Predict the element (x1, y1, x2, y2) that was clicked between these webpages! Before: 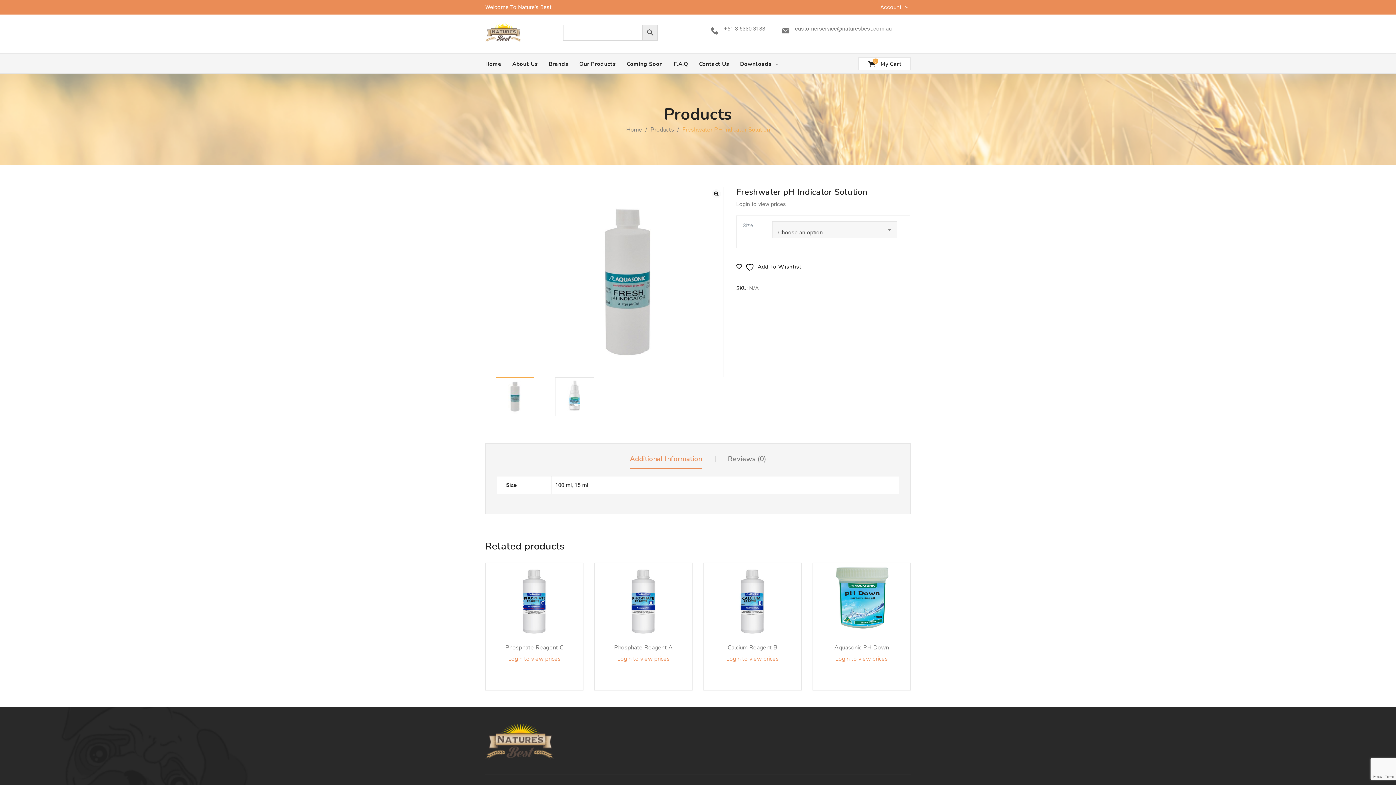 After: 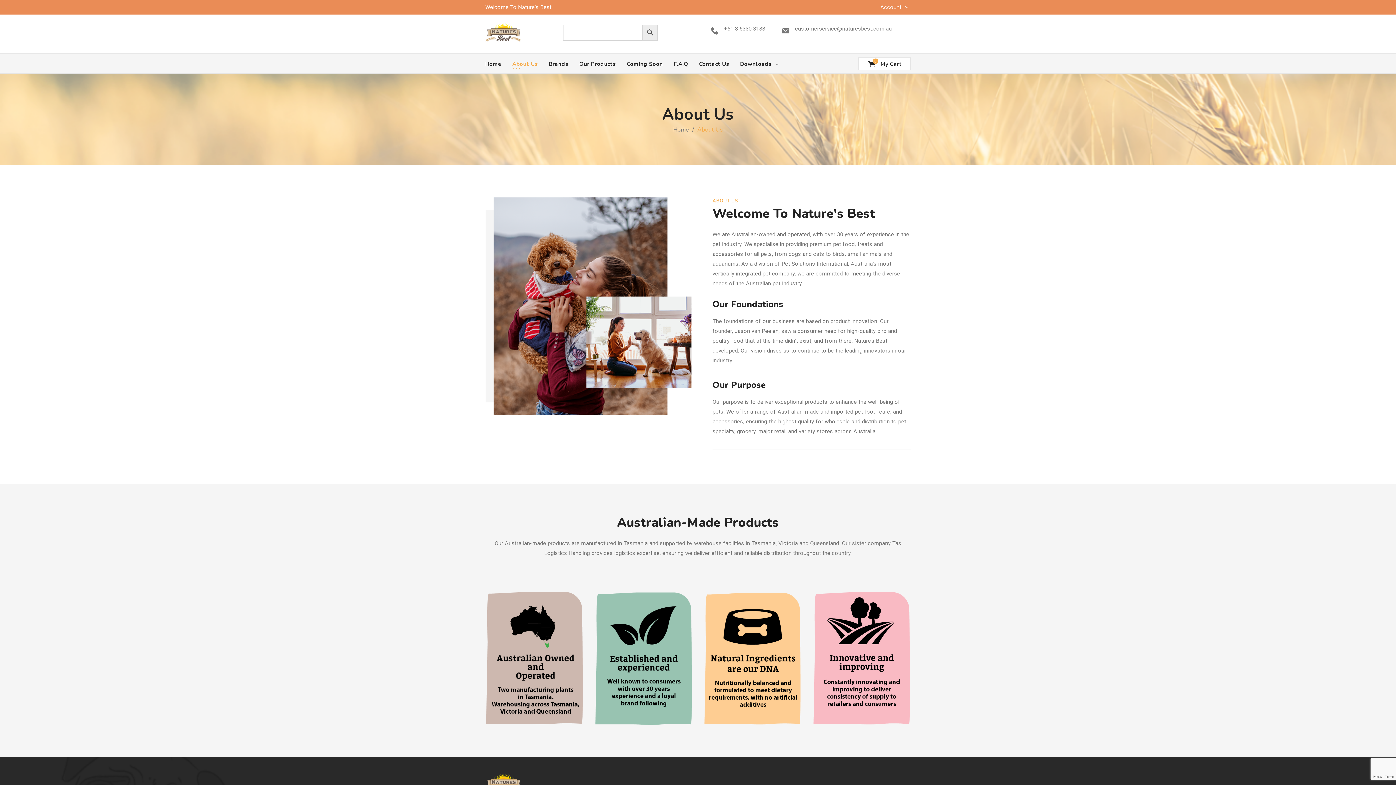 Action: label: About Us bbox: (512, 53, 538, 74)